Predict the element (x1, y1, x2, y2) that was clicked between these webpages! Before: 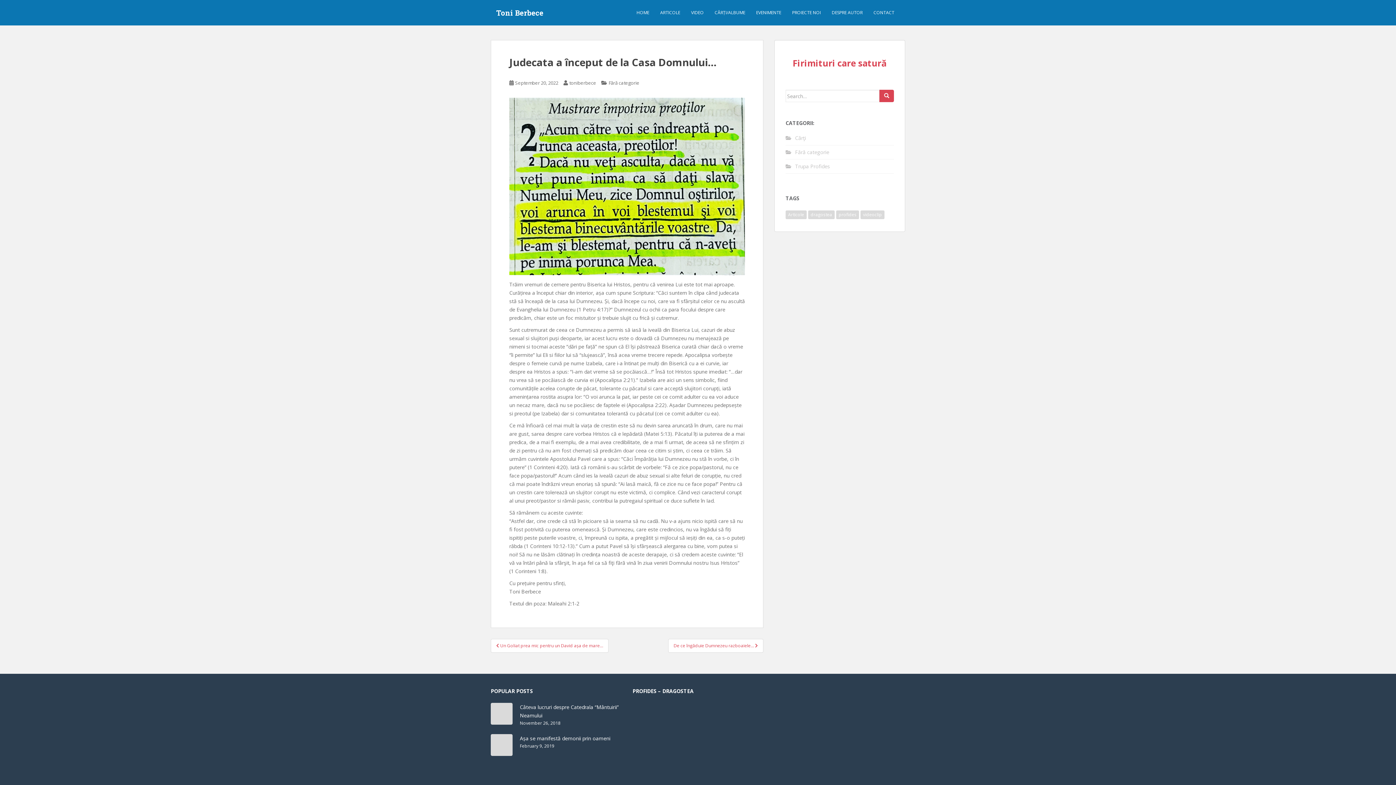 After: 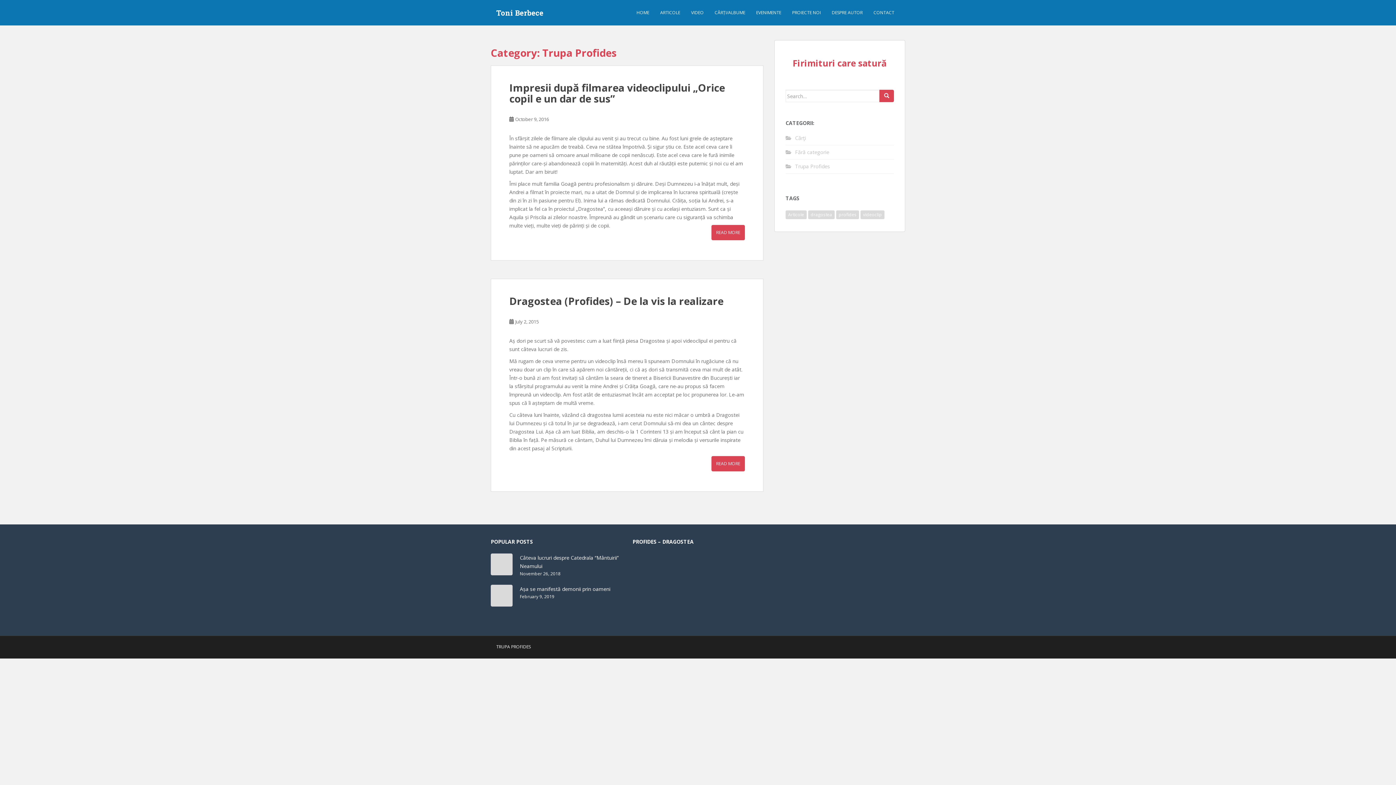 Action: label: Trupa Profides bbox: (795, 162, 830, 169)